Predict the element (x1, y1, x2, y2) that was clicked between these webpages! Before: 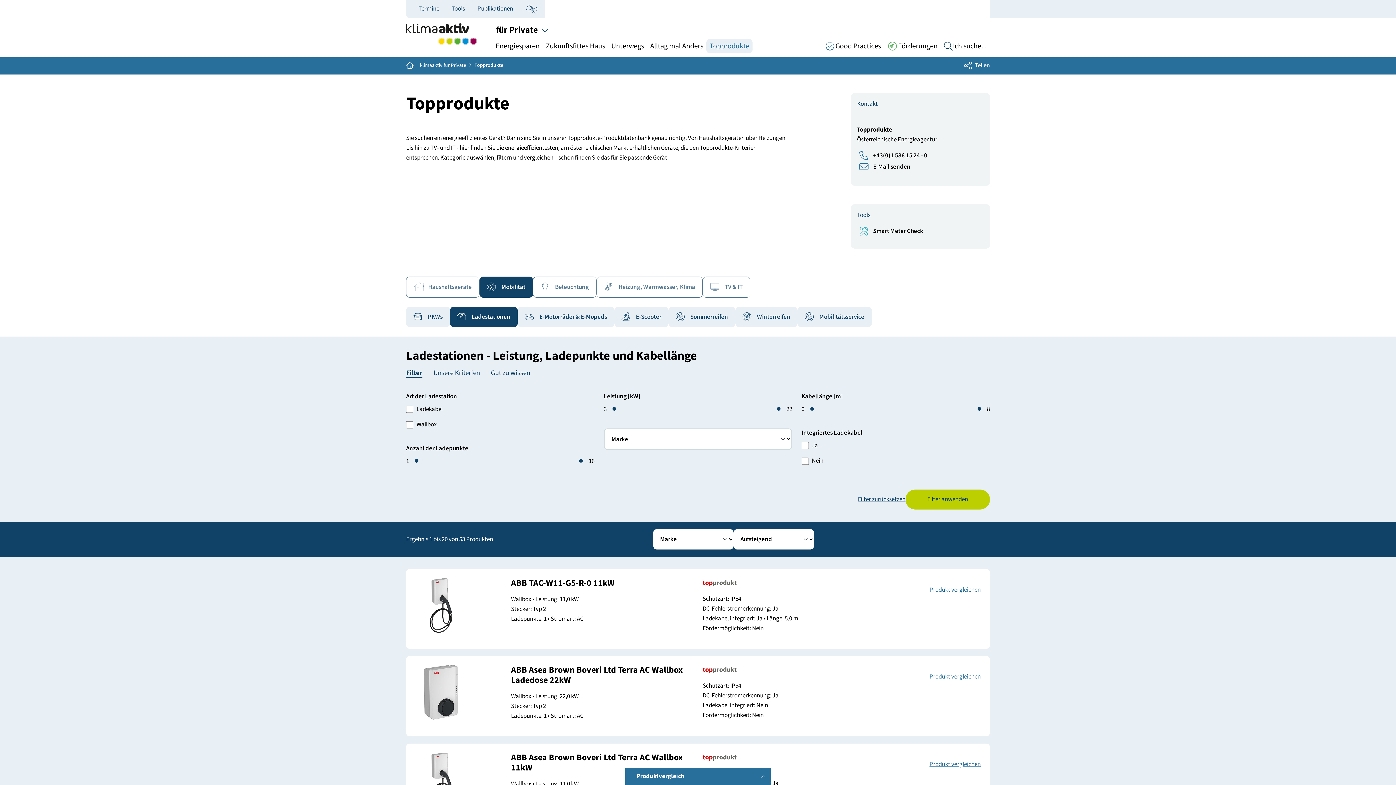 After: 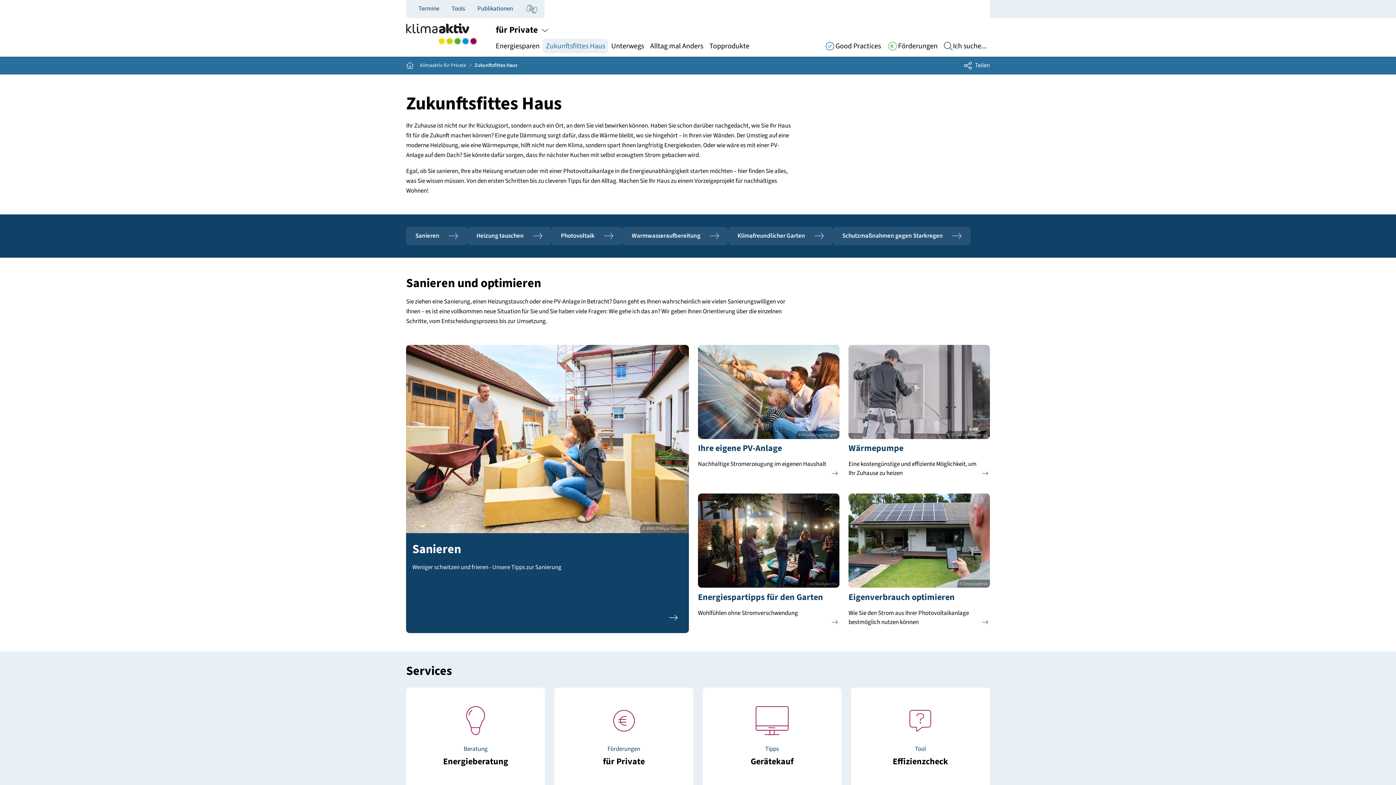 Action: label: Zukunftsfittes Haus bbox: (542, 38, 608, 53)